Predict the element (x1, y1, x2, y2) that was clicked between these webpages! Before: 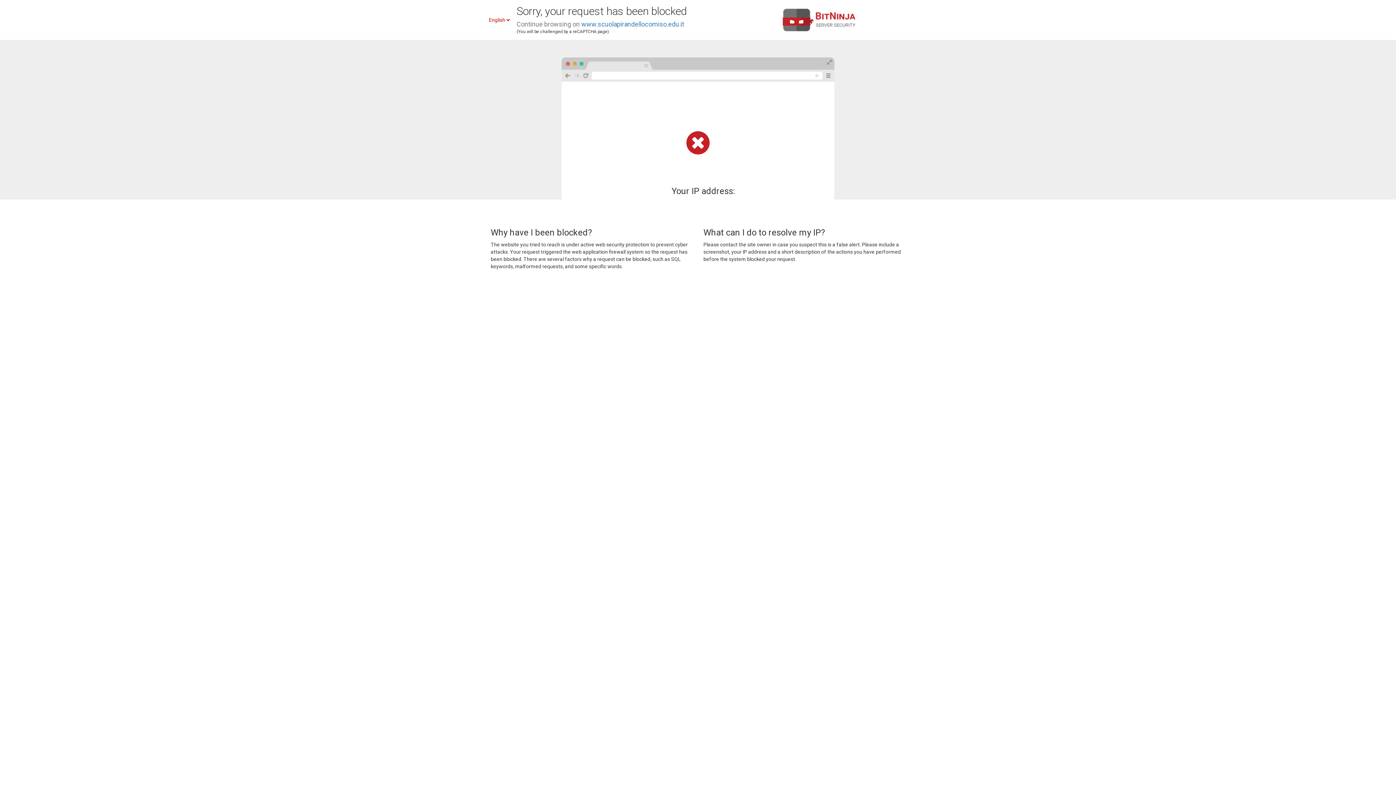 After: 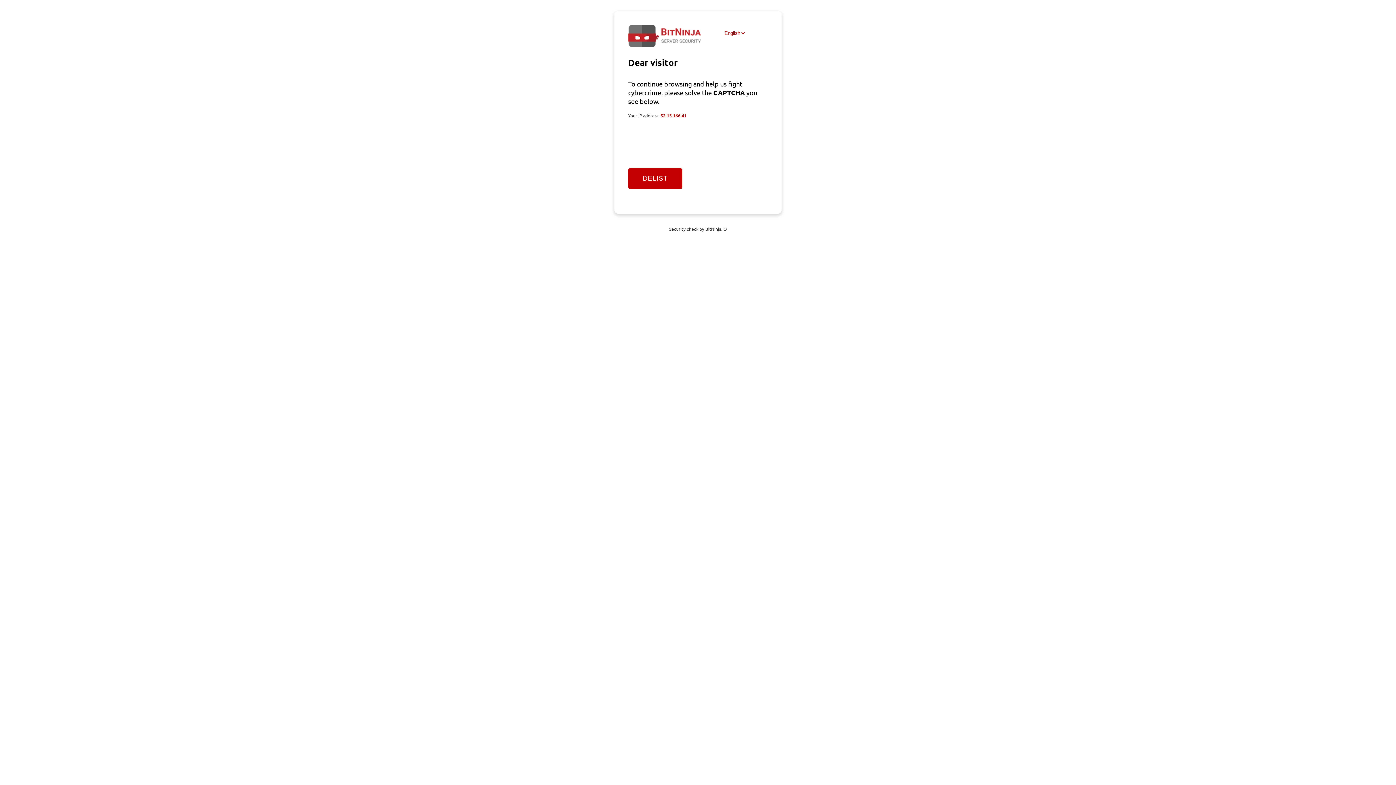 Action: label: www.scuolapirandellocomiso.edu.it bbox: (581, 20, 684, 28)